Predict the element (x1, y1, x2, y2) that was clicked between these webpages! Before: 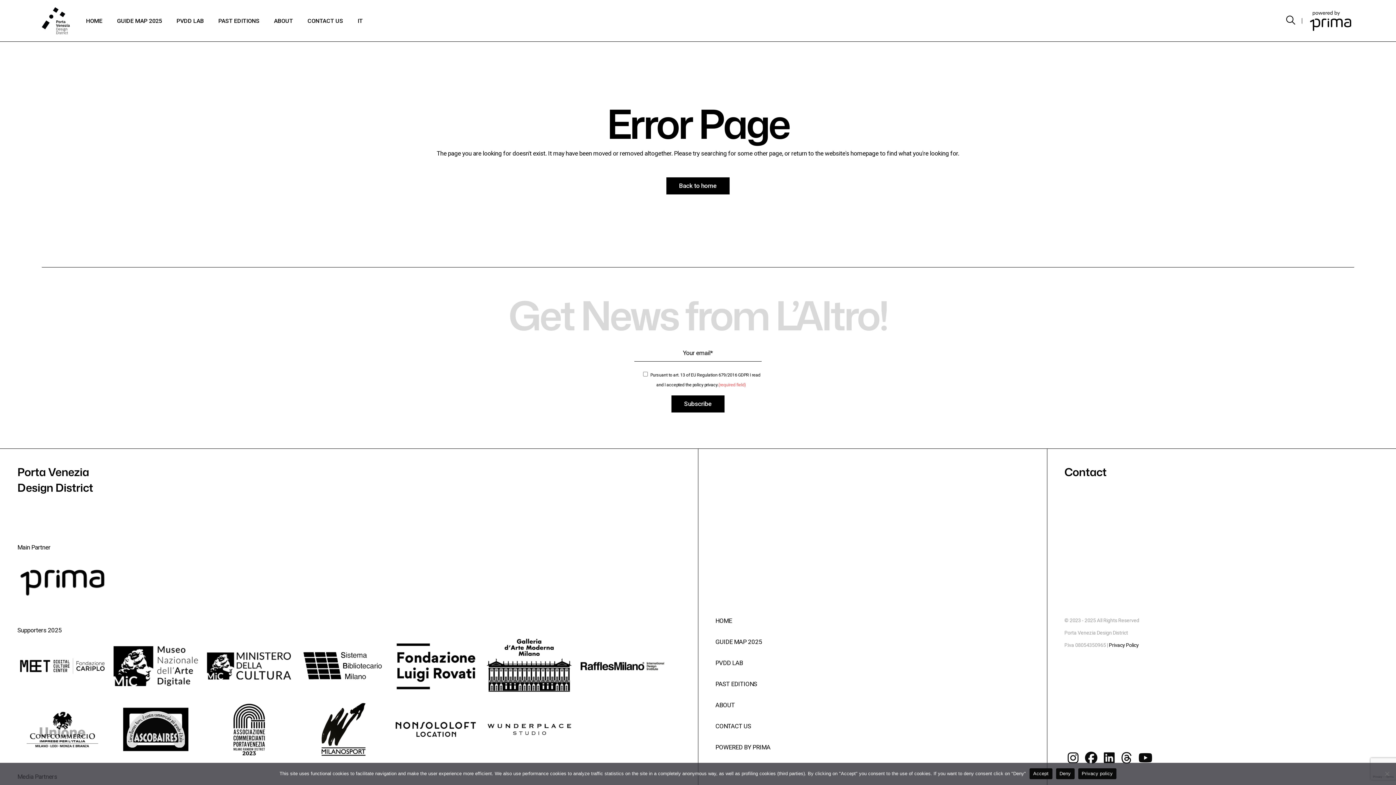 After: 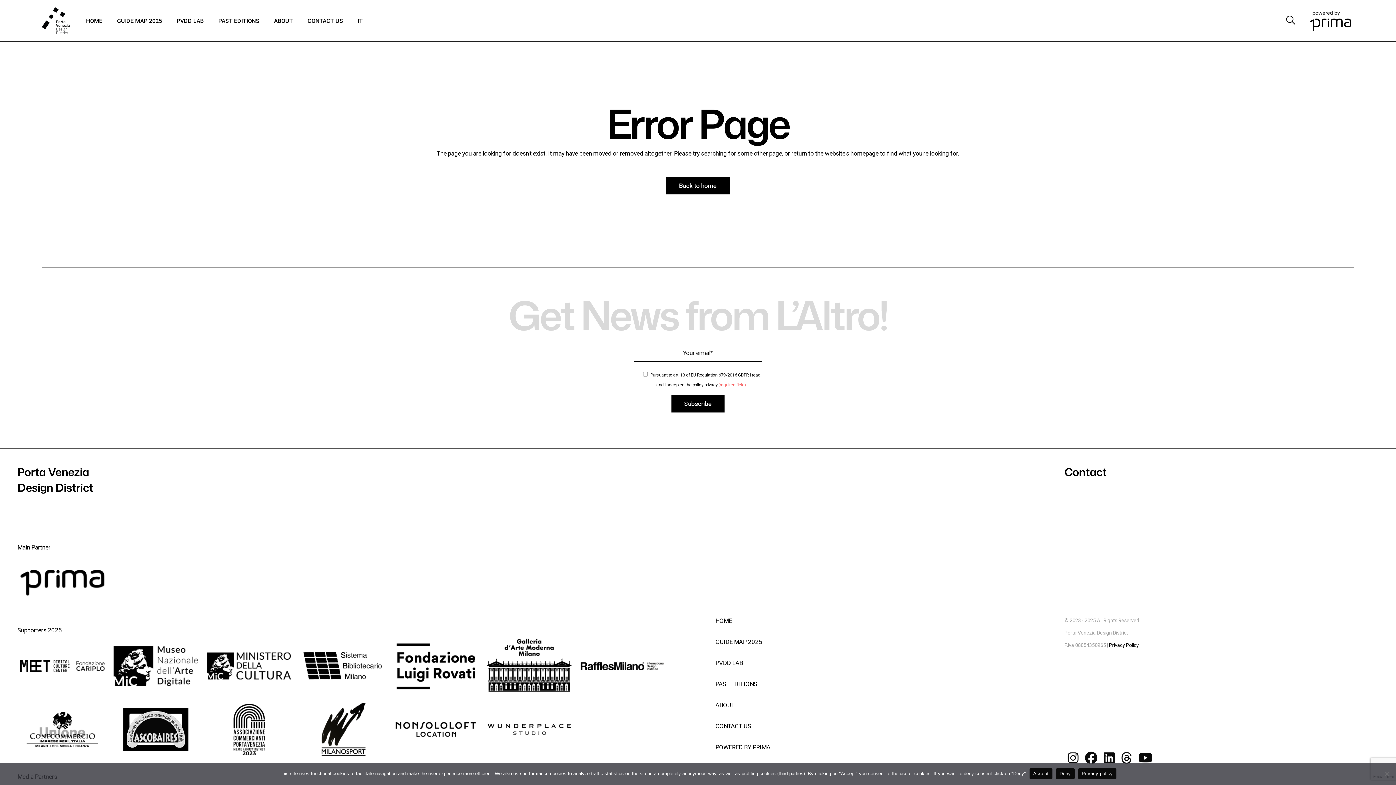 Action: bbox: (110, 699, 200, 759)